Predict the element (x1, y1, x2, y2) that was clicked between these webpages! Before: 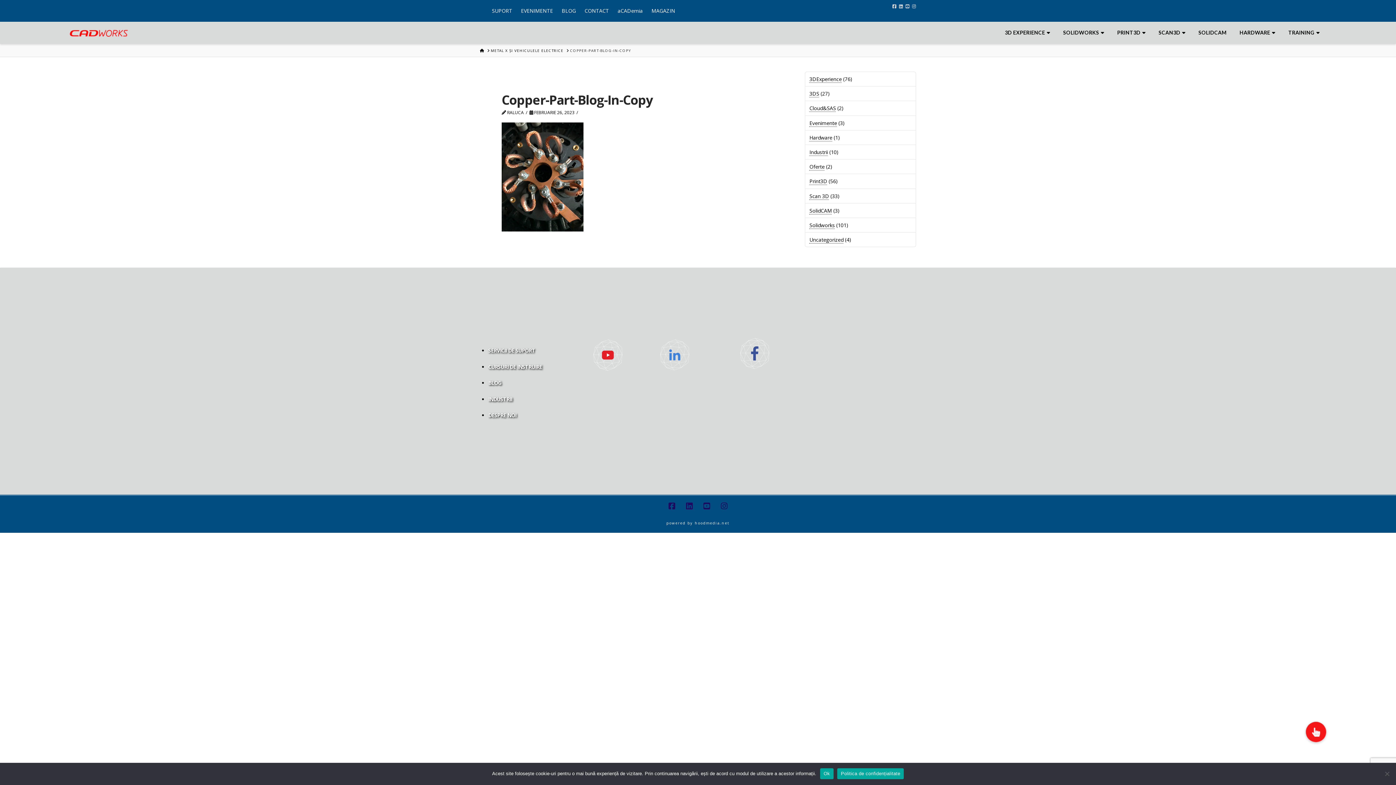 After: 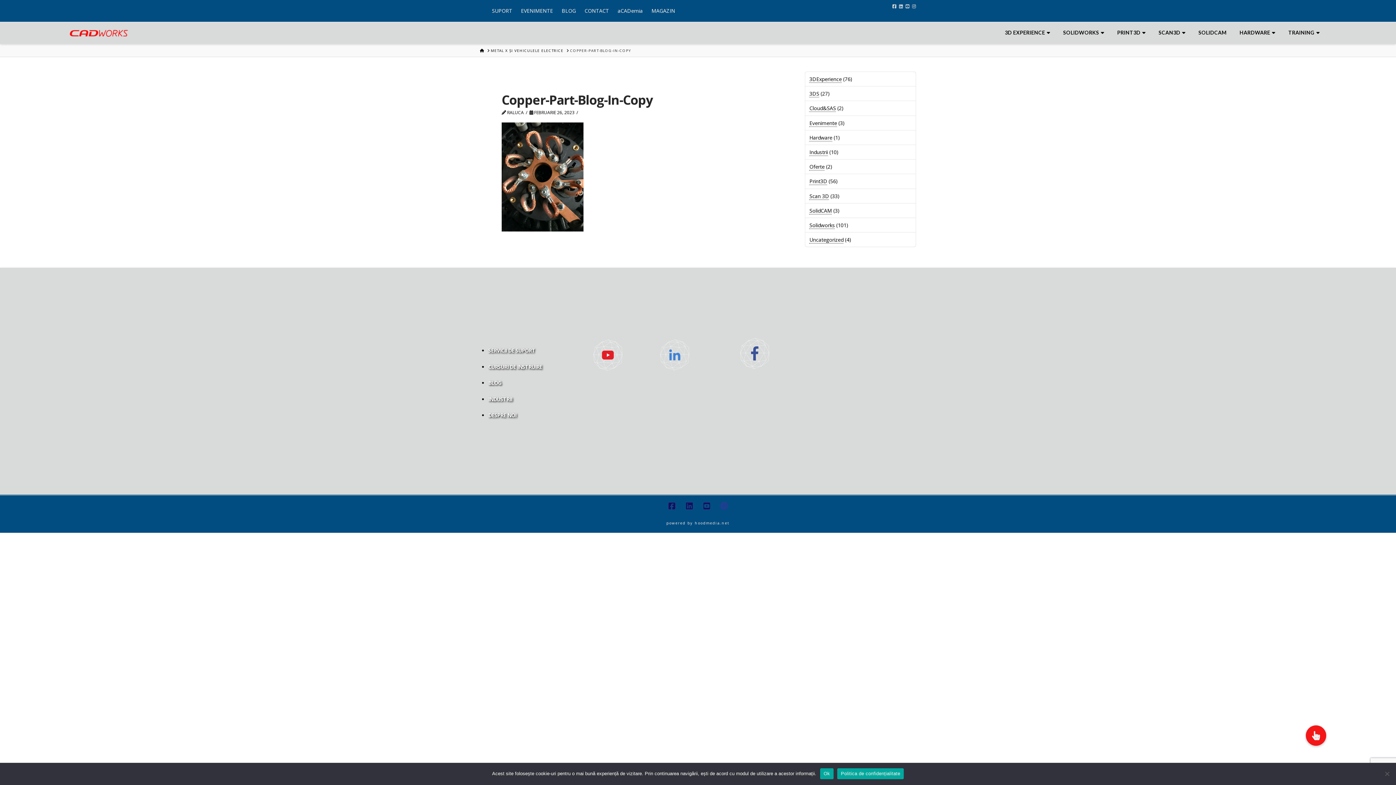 Action: bbox: (721, 502, 727, 510)